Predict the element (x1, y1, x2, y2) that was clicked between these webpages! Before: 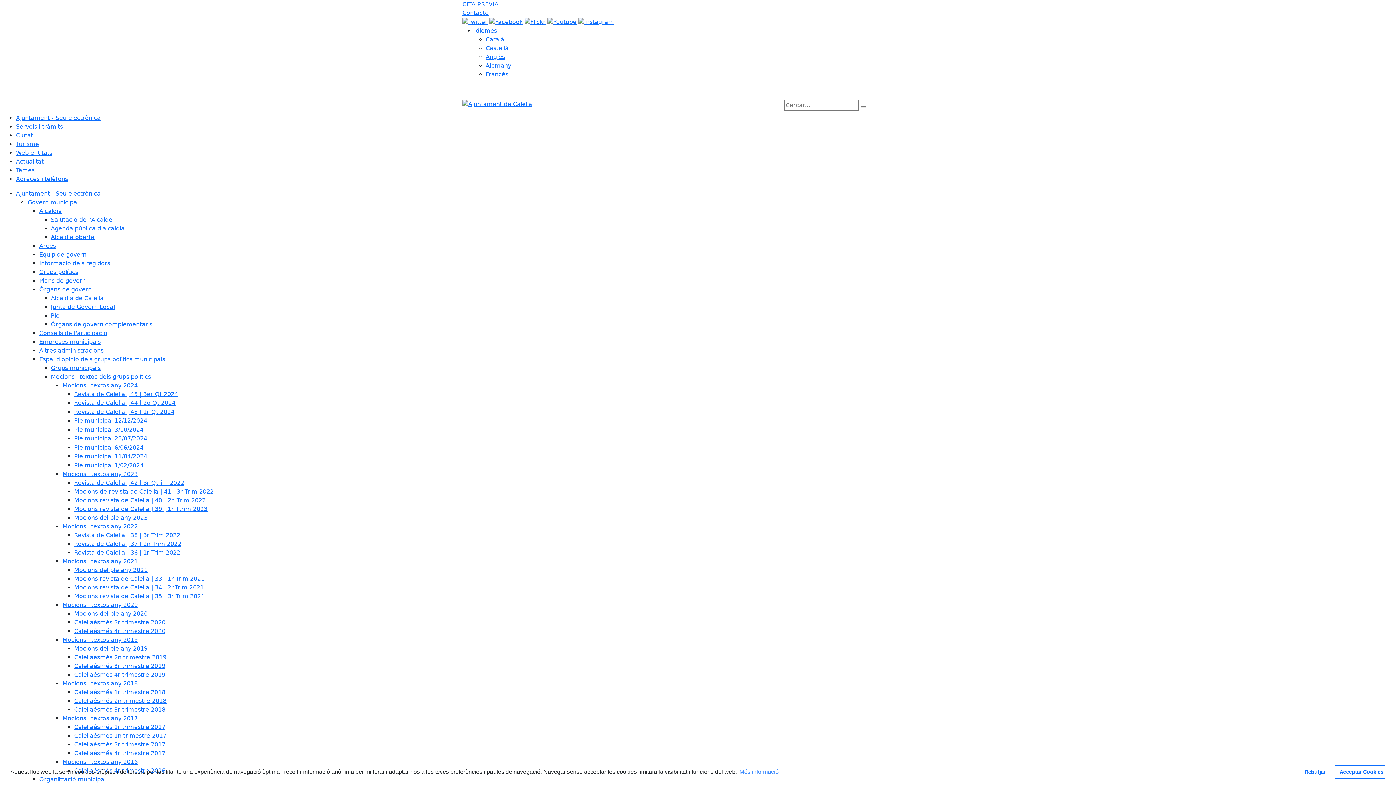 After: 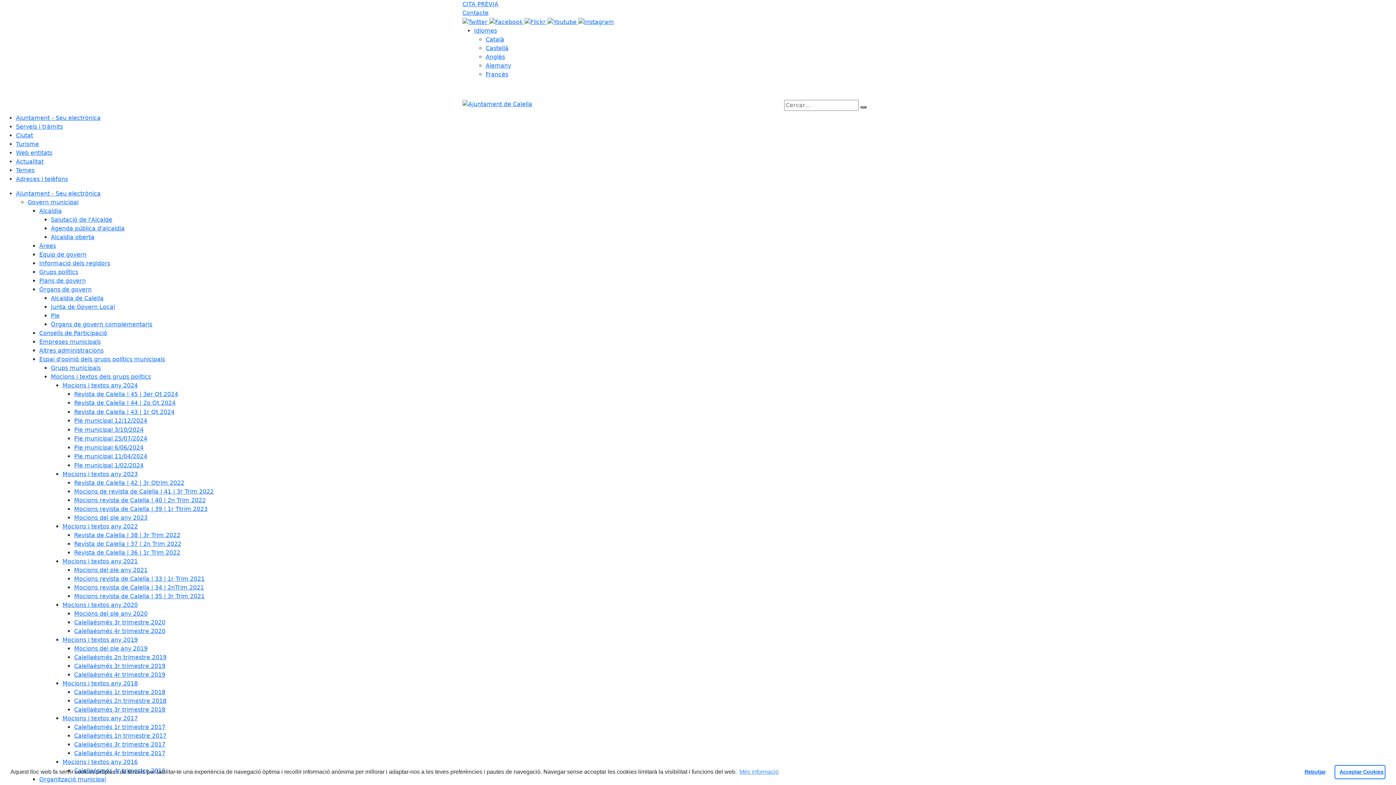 Action: label: Calellaésmés 2n trimestre 2019 bbox: (74, 654, 166, 661)